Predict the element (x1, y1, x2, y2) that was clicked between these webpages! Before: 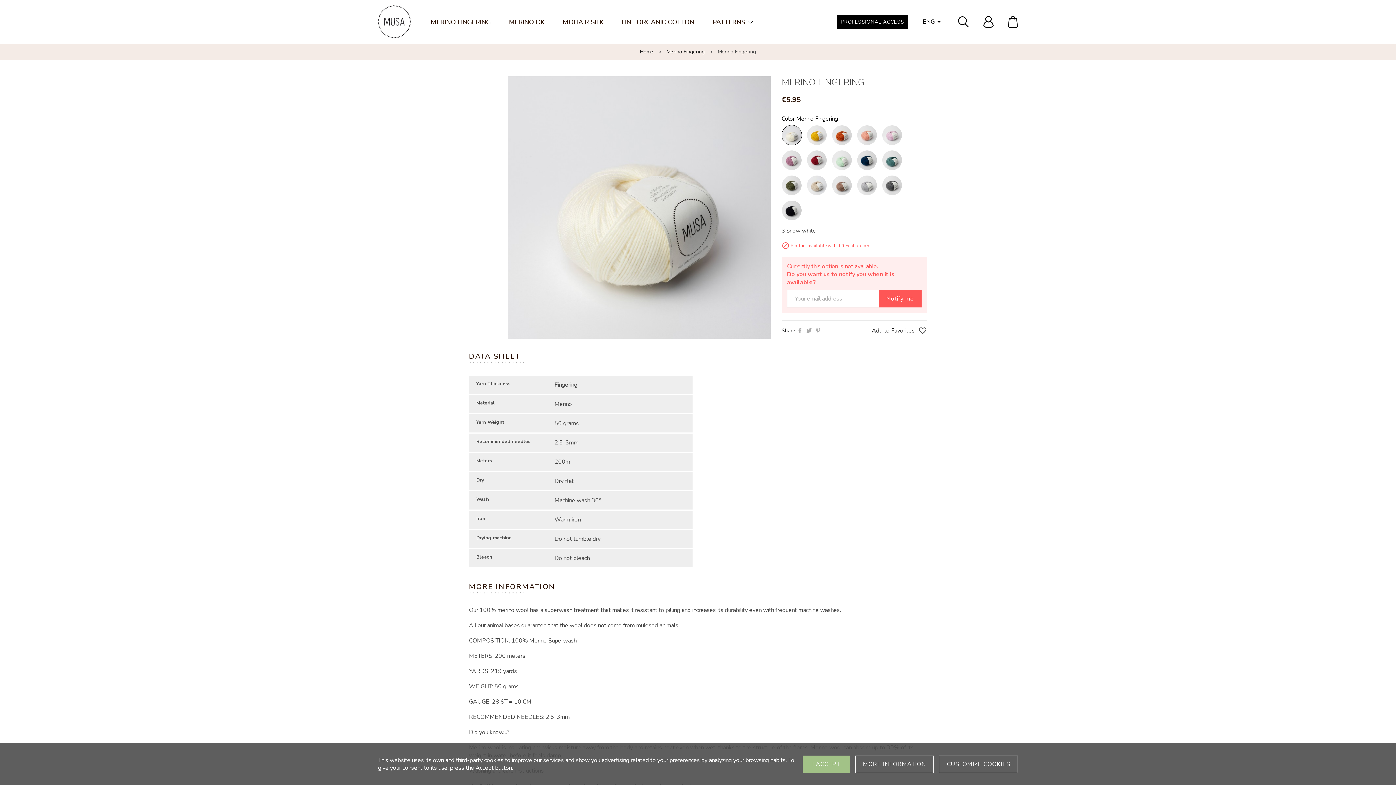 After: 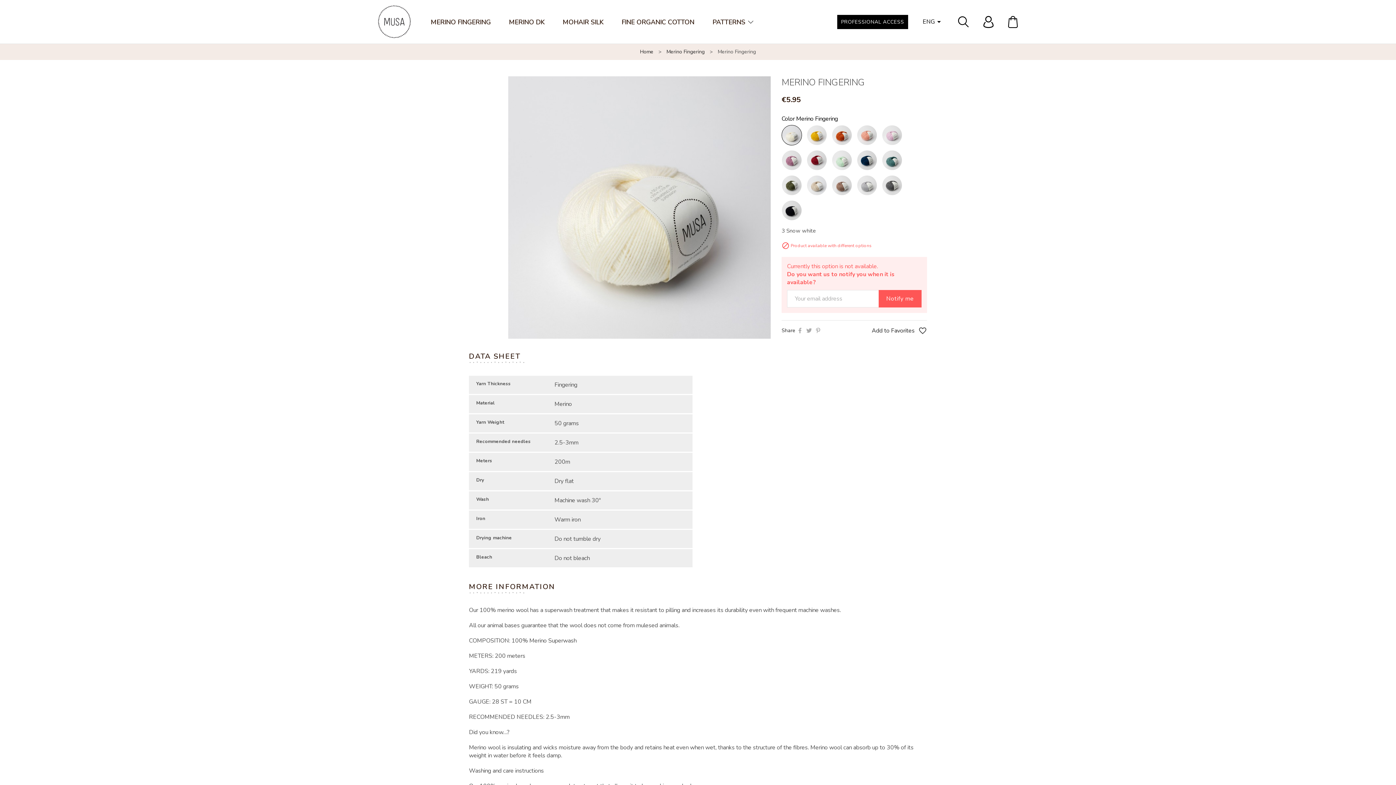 Action: label: I ACCEPT bbox: (802, 755, 850, 773)